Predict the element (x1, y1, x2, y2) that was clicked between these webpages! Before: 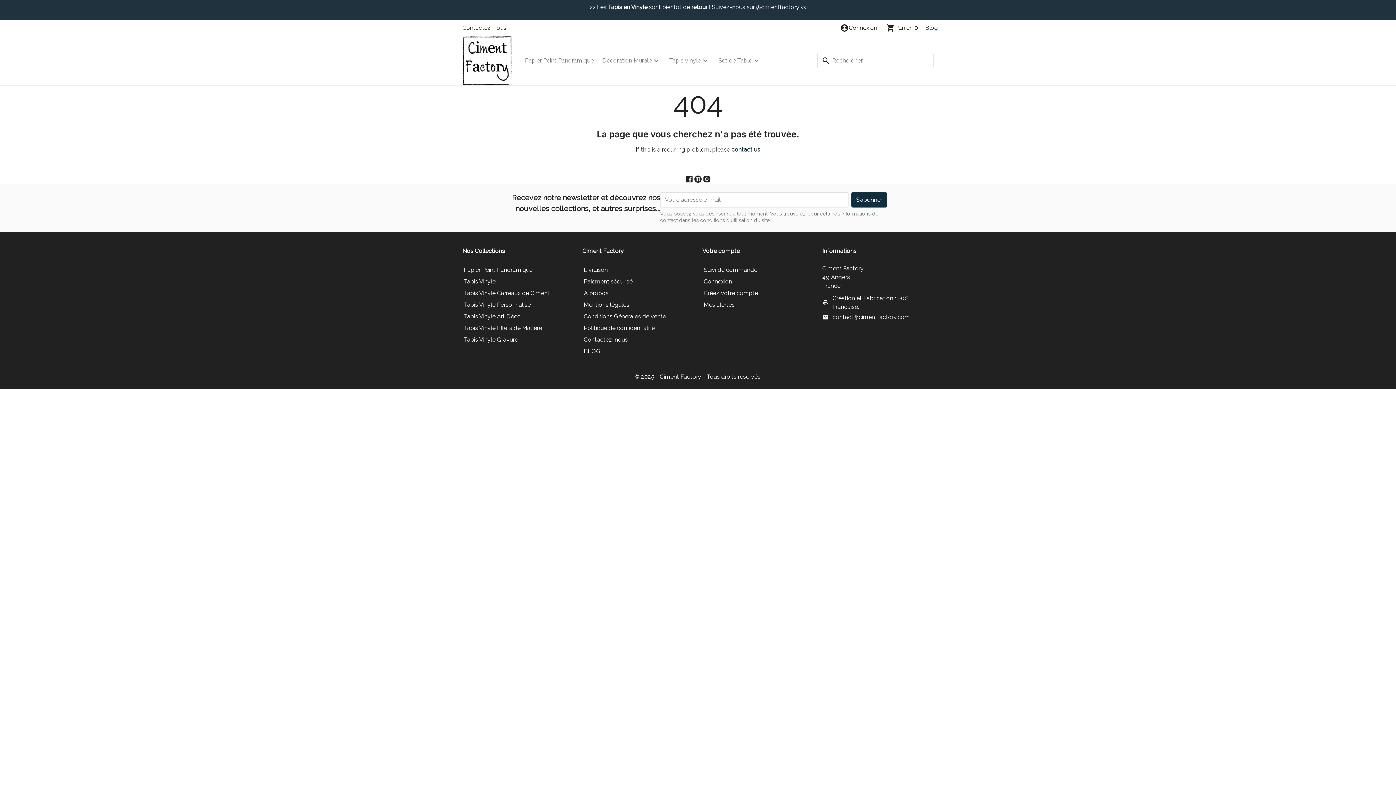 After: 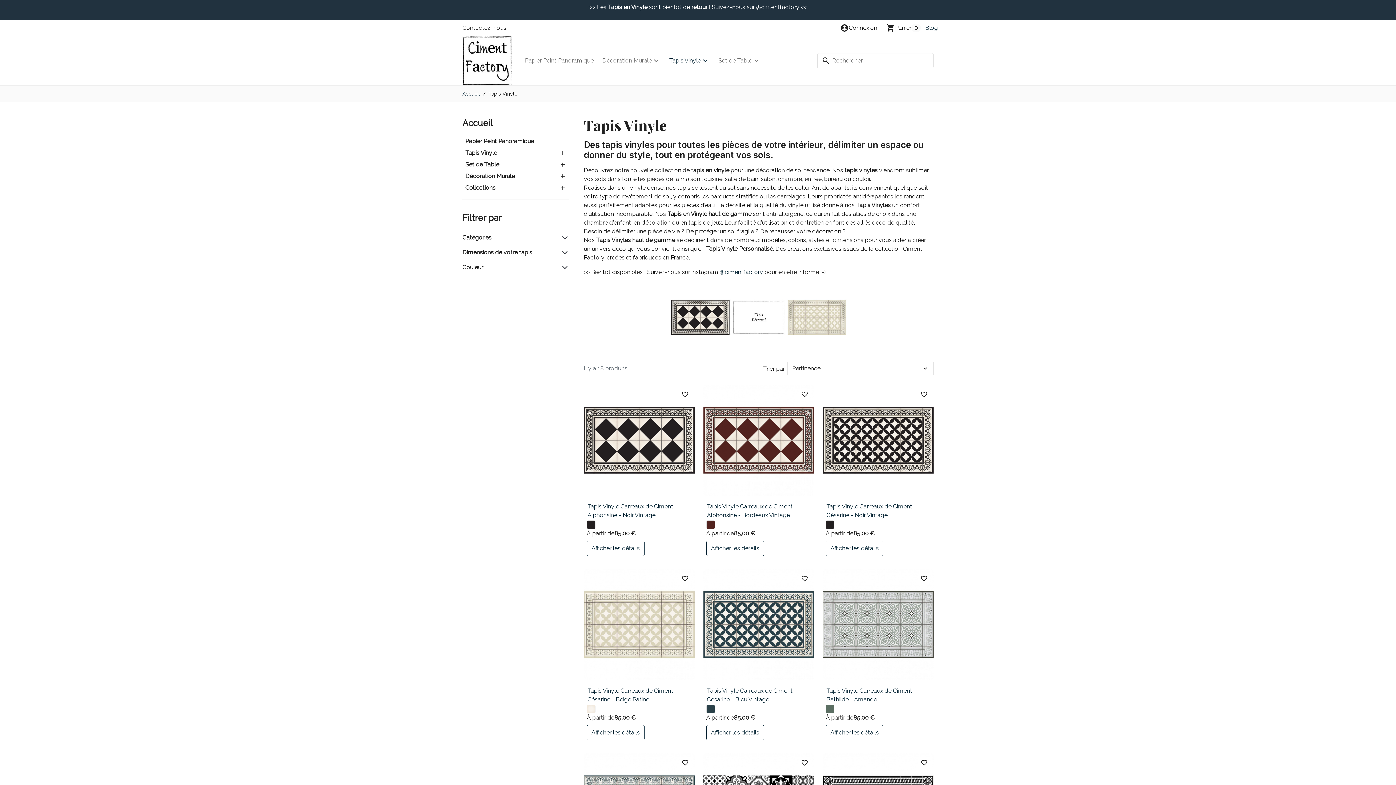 Action: label: Tapis Vinyle bbox: (665, 47, 714, 73)